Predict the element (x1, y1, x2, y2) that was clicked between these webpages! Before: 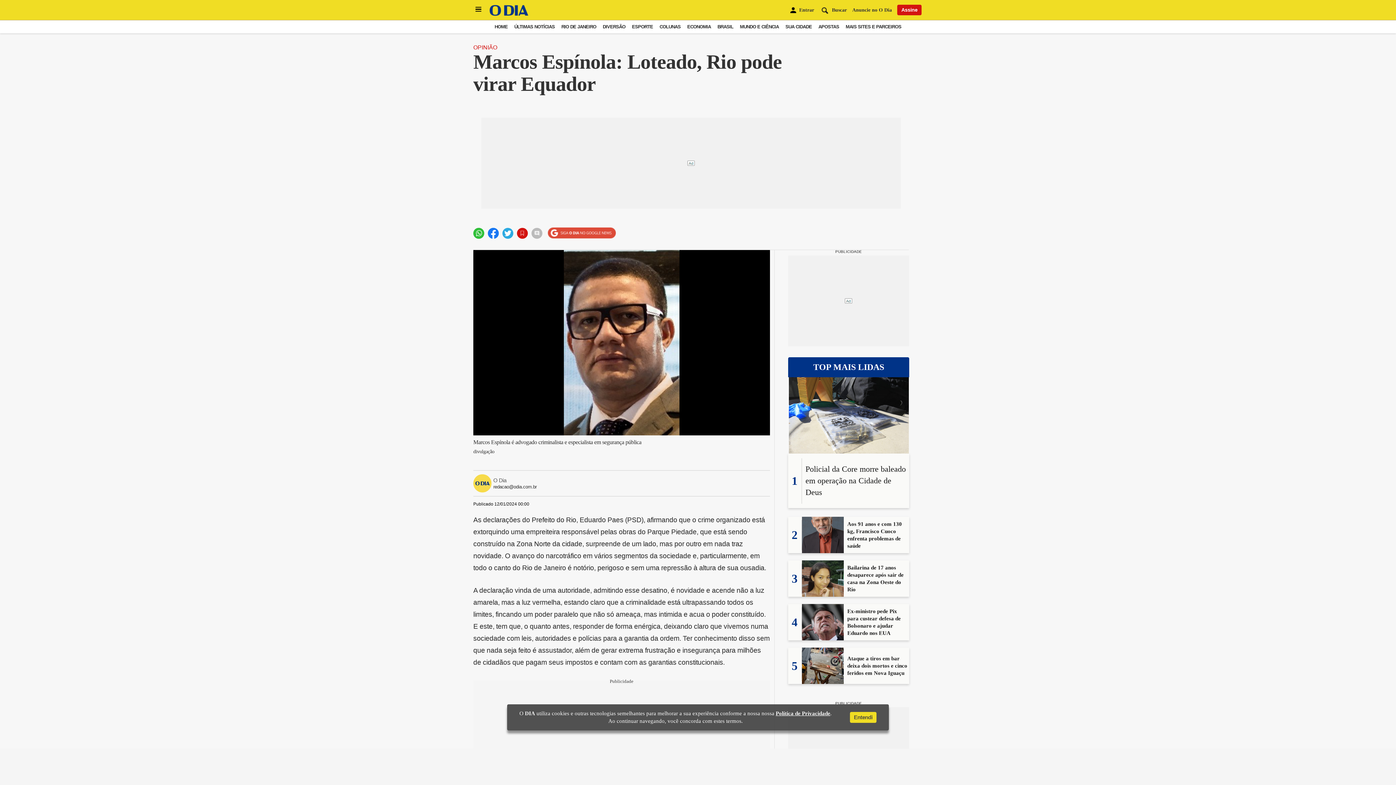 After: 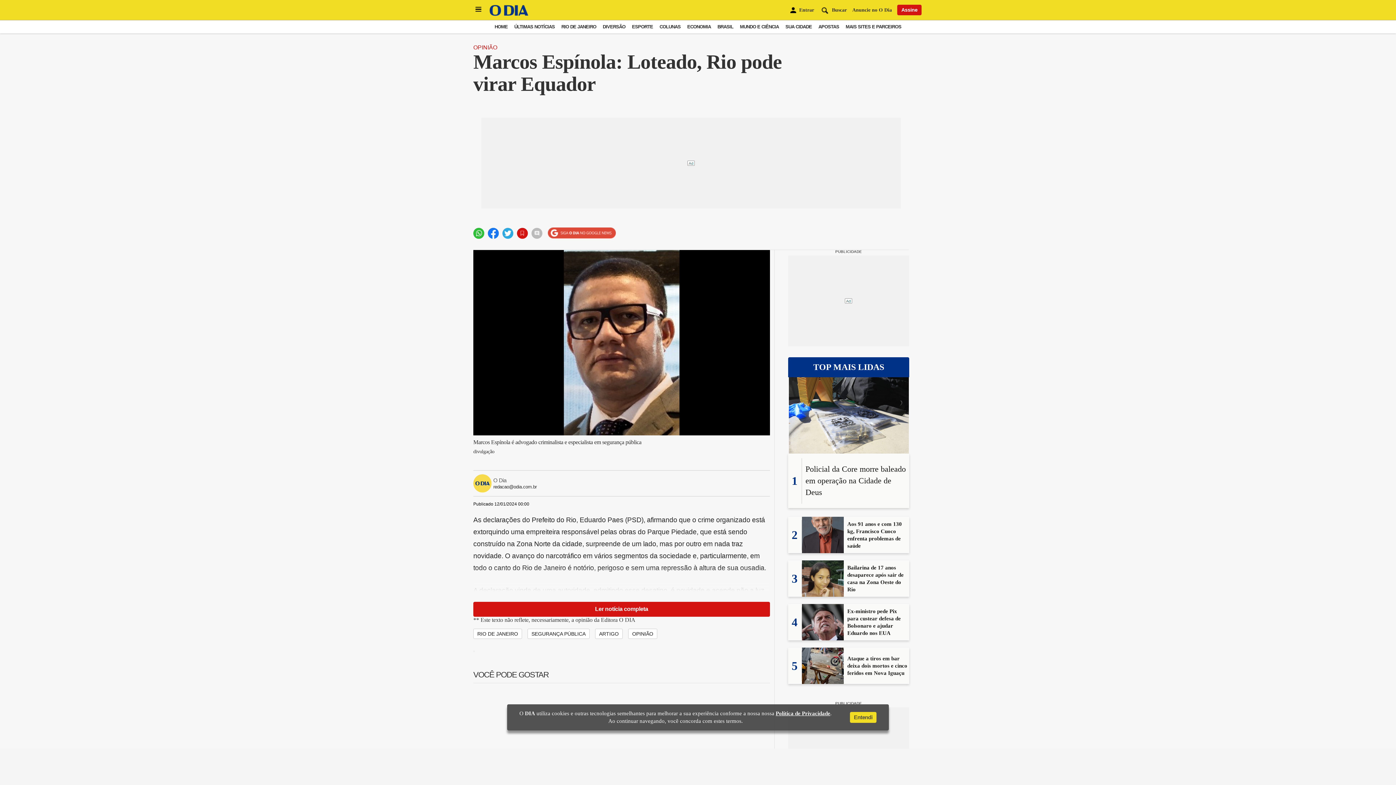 Action: bbox: (897, 4, 921, 15) label: Assine